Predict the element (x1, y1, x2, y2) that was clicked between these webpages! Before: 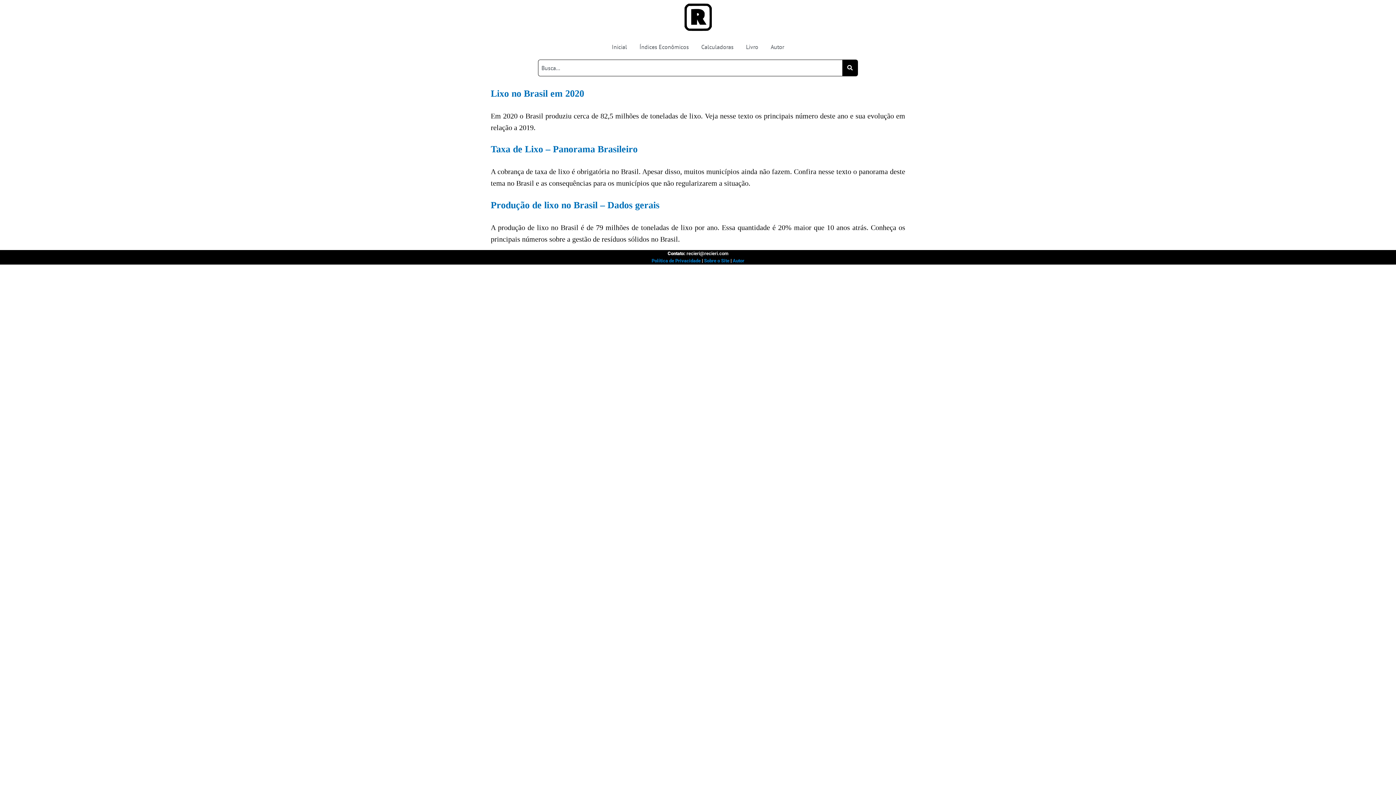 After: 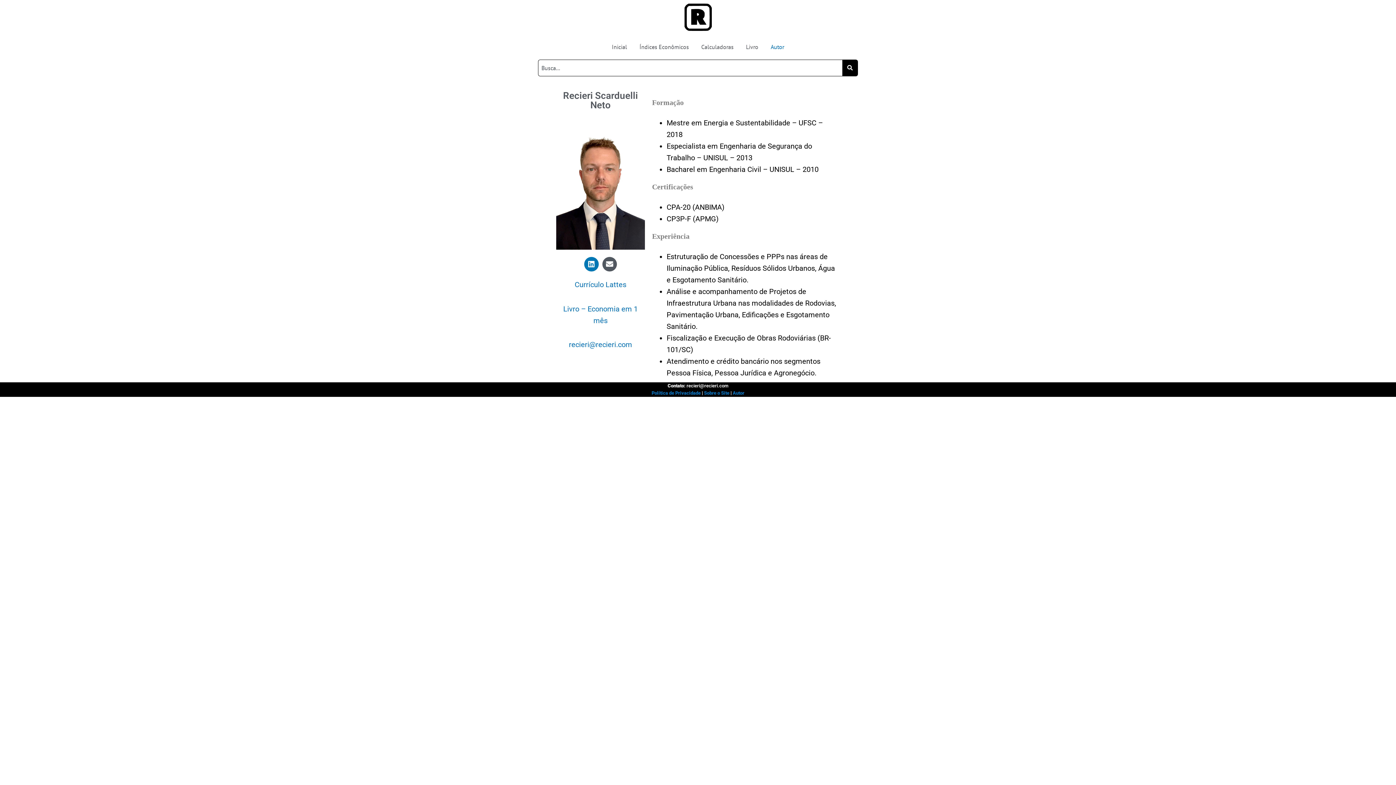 Action: label: Autor bbox: (732, 258, 744, 263)